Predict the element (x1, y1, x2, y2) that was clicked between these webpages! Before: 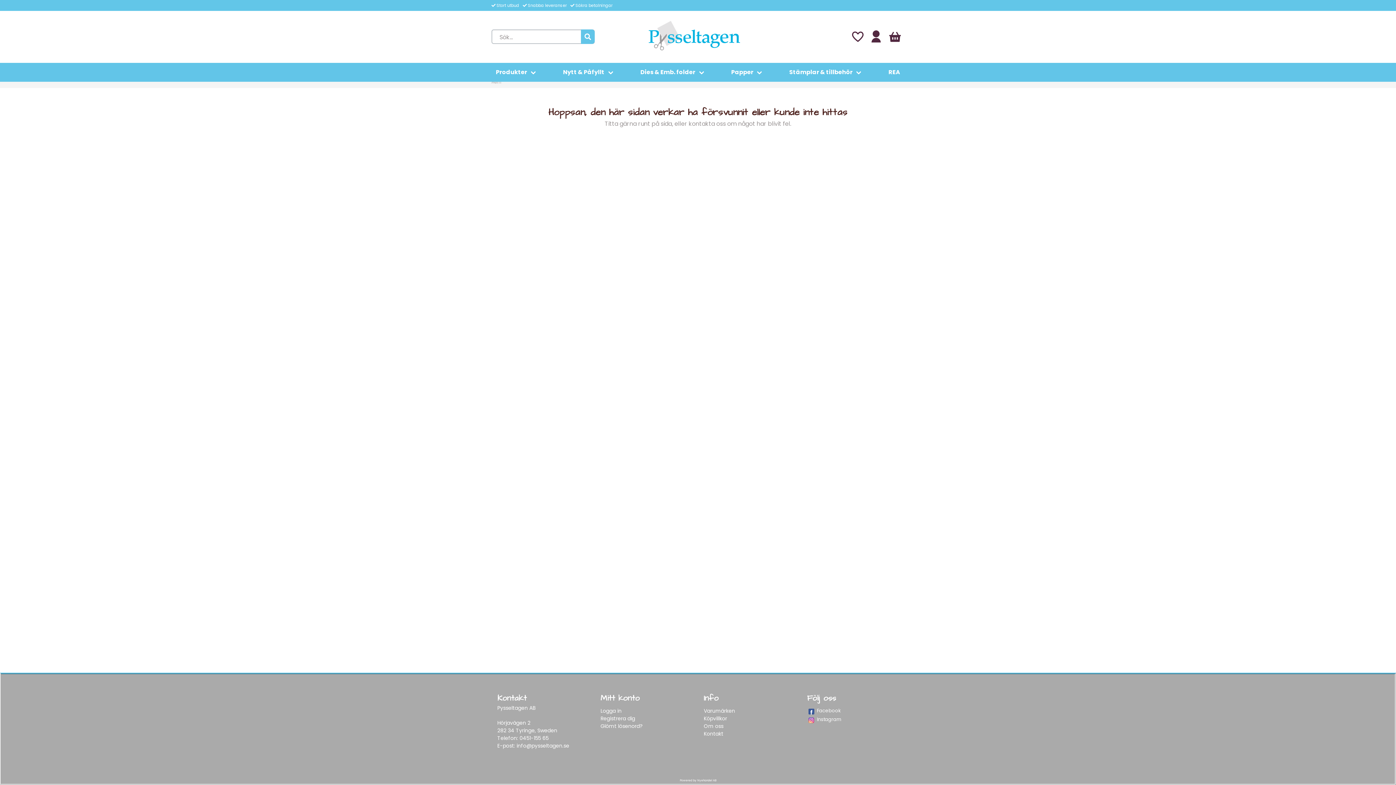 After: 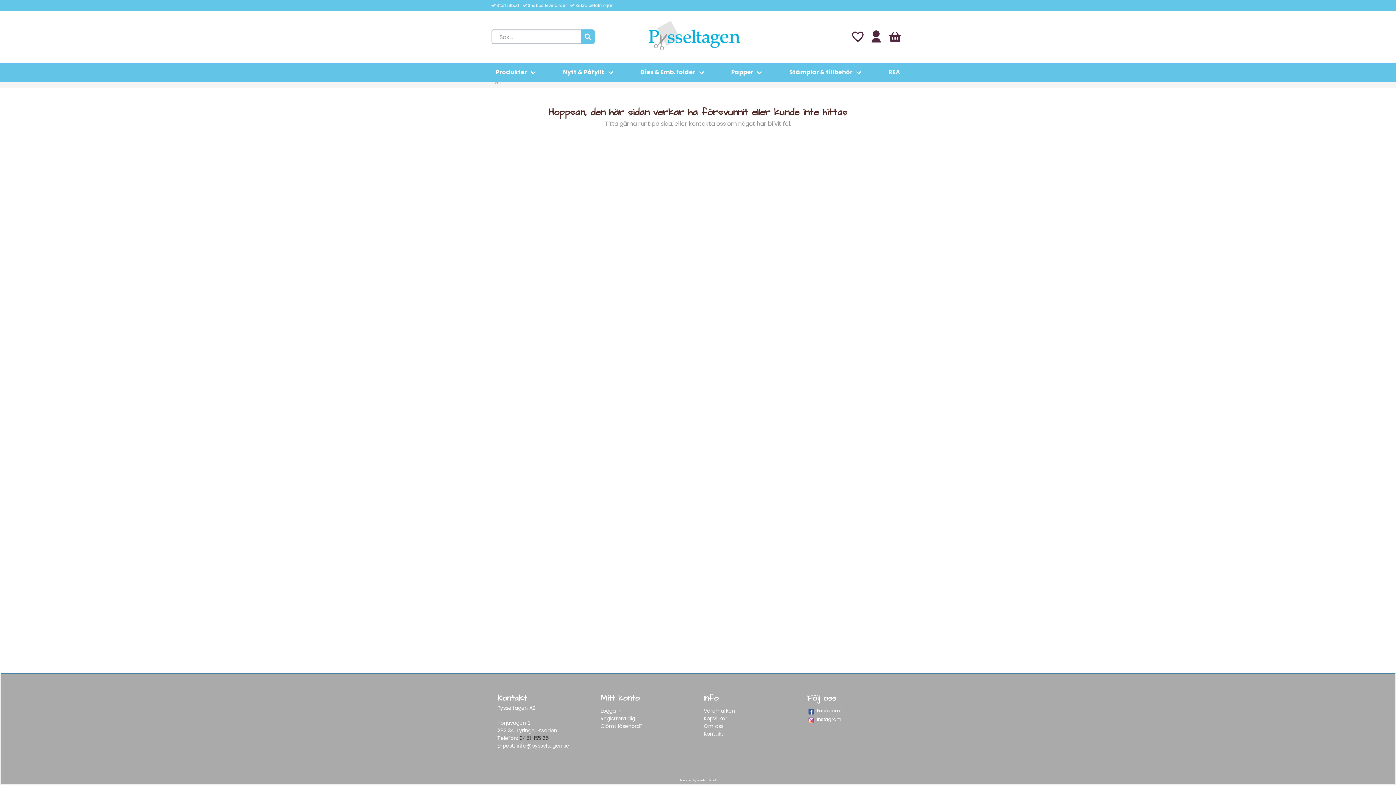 Action: label: 0451-155 65 bbox: (519, 734, 548, 742)